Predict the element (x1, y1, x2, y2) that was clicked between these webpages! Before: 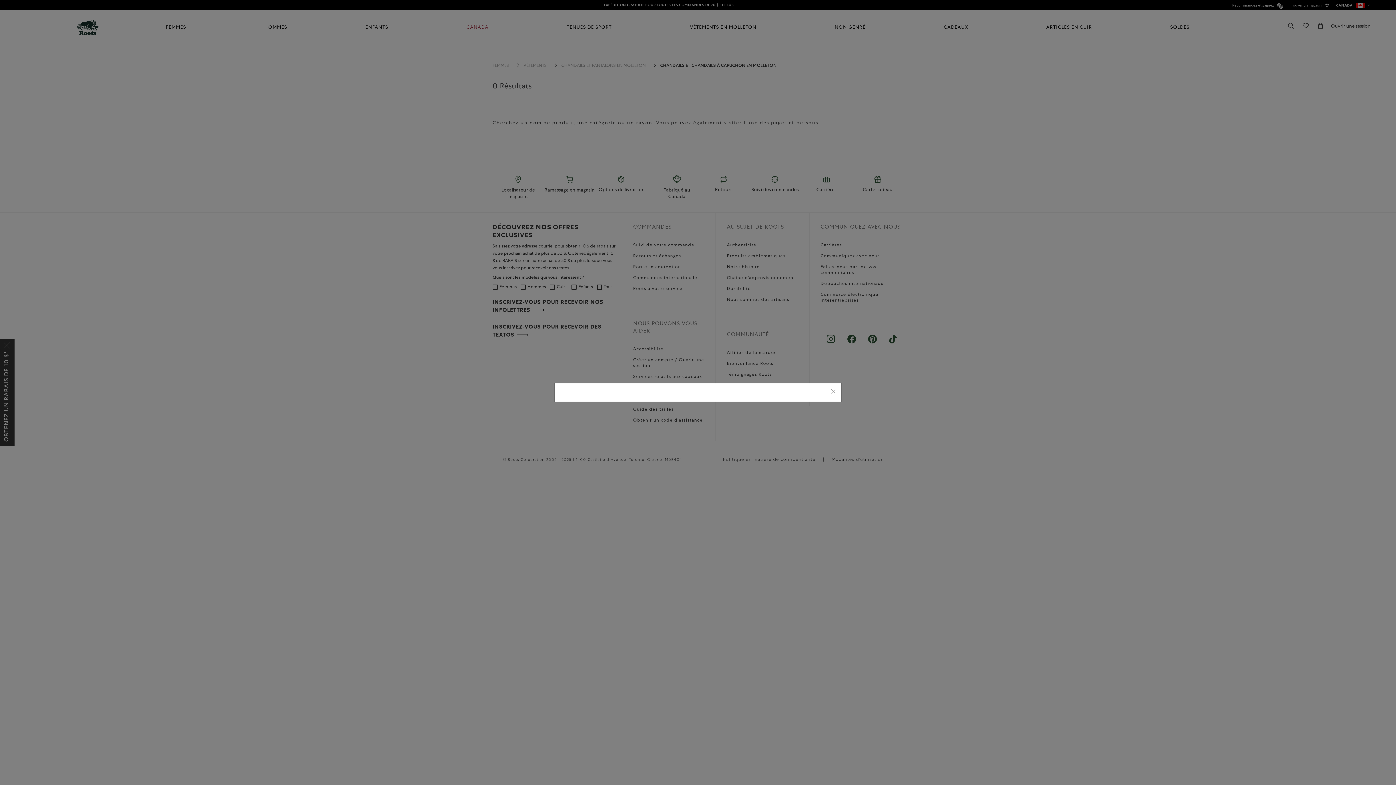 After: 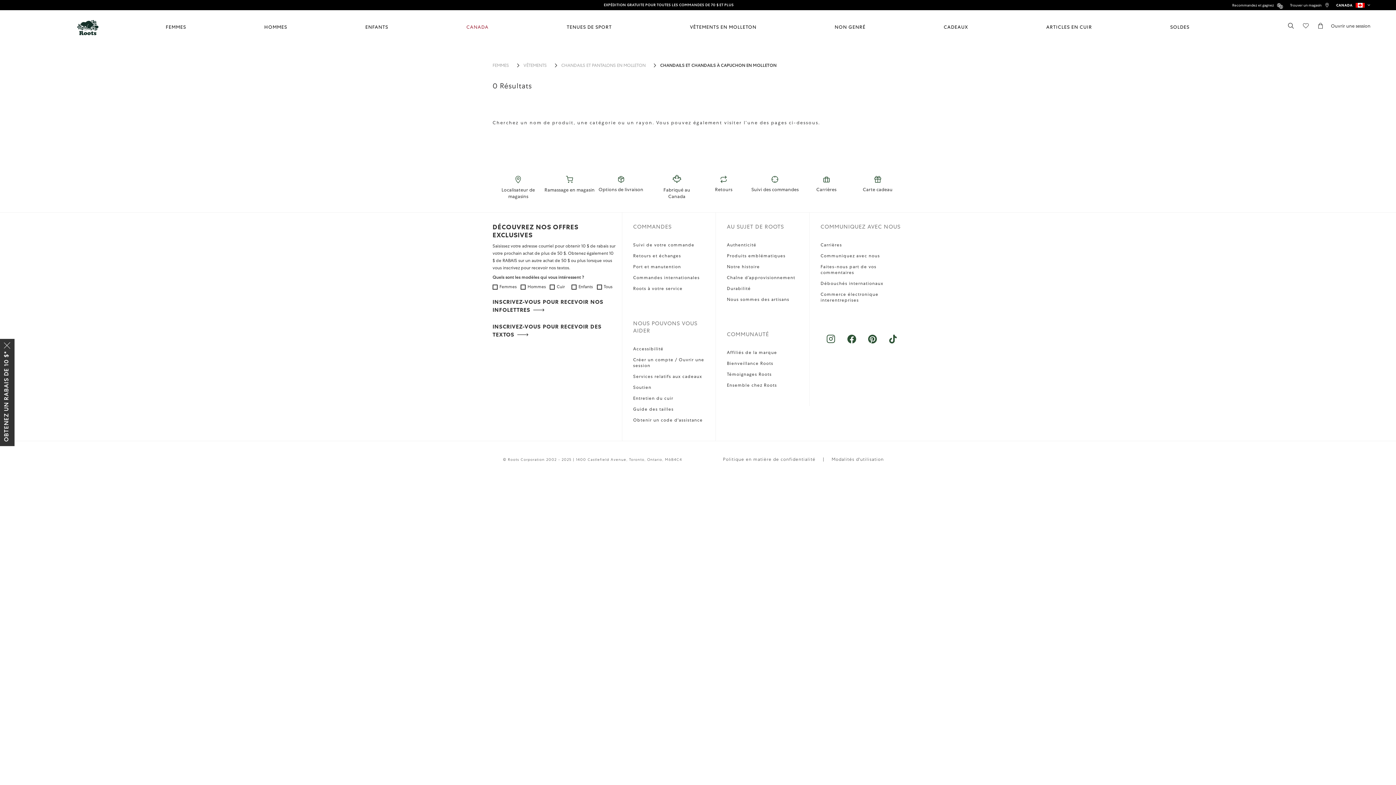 Action: bbox: (830, 388, 836, 396) label: Close